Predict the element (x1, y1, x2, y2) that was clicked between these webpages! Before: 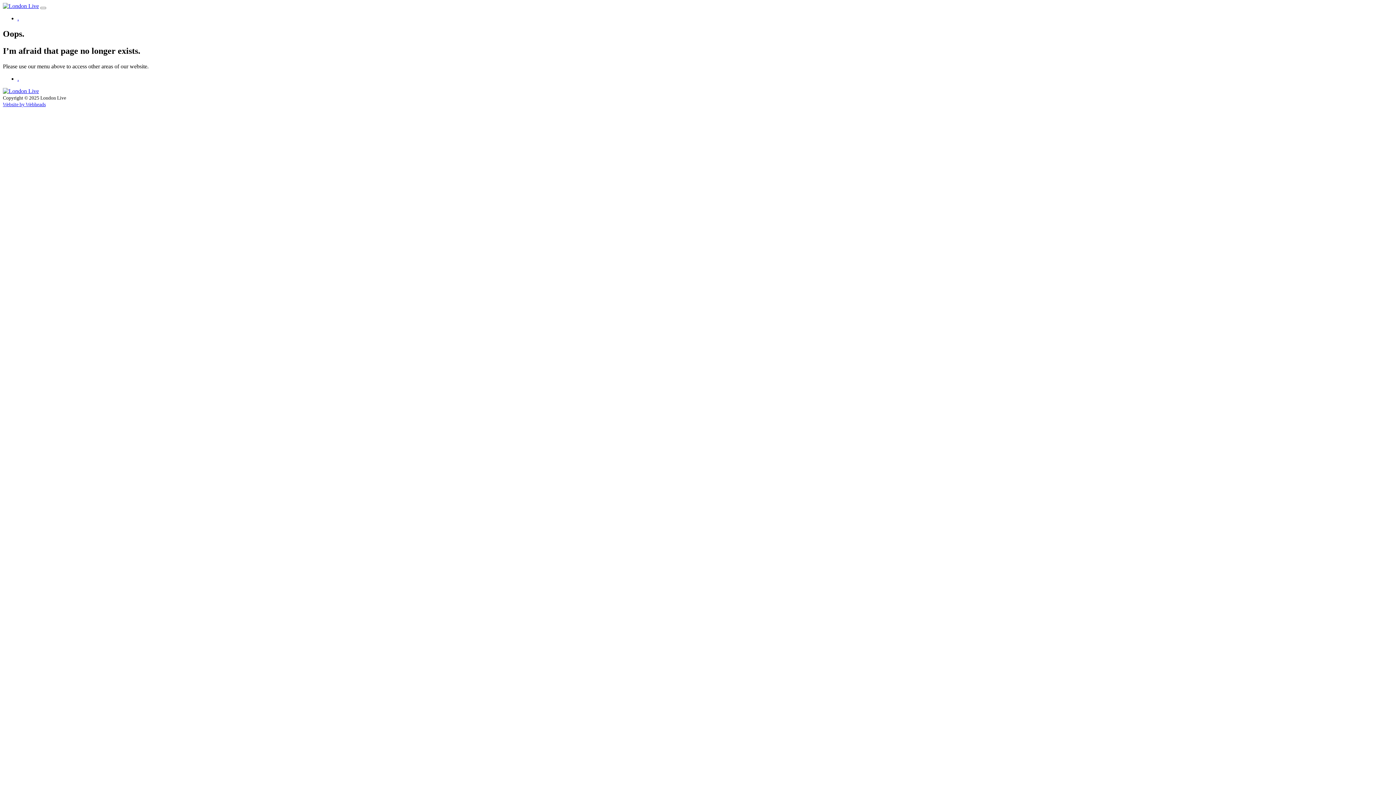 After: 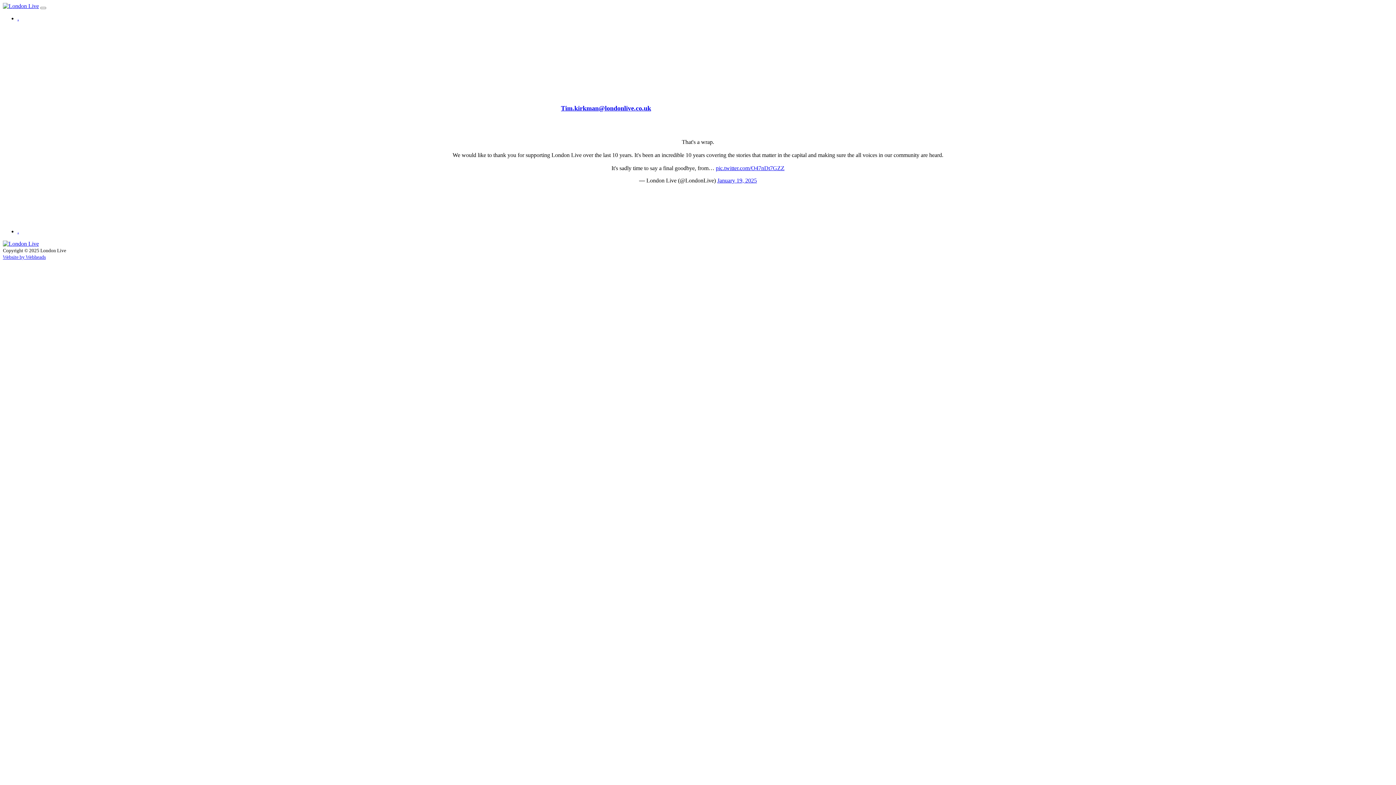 Action: bbox: (2, 2, 38, 9)